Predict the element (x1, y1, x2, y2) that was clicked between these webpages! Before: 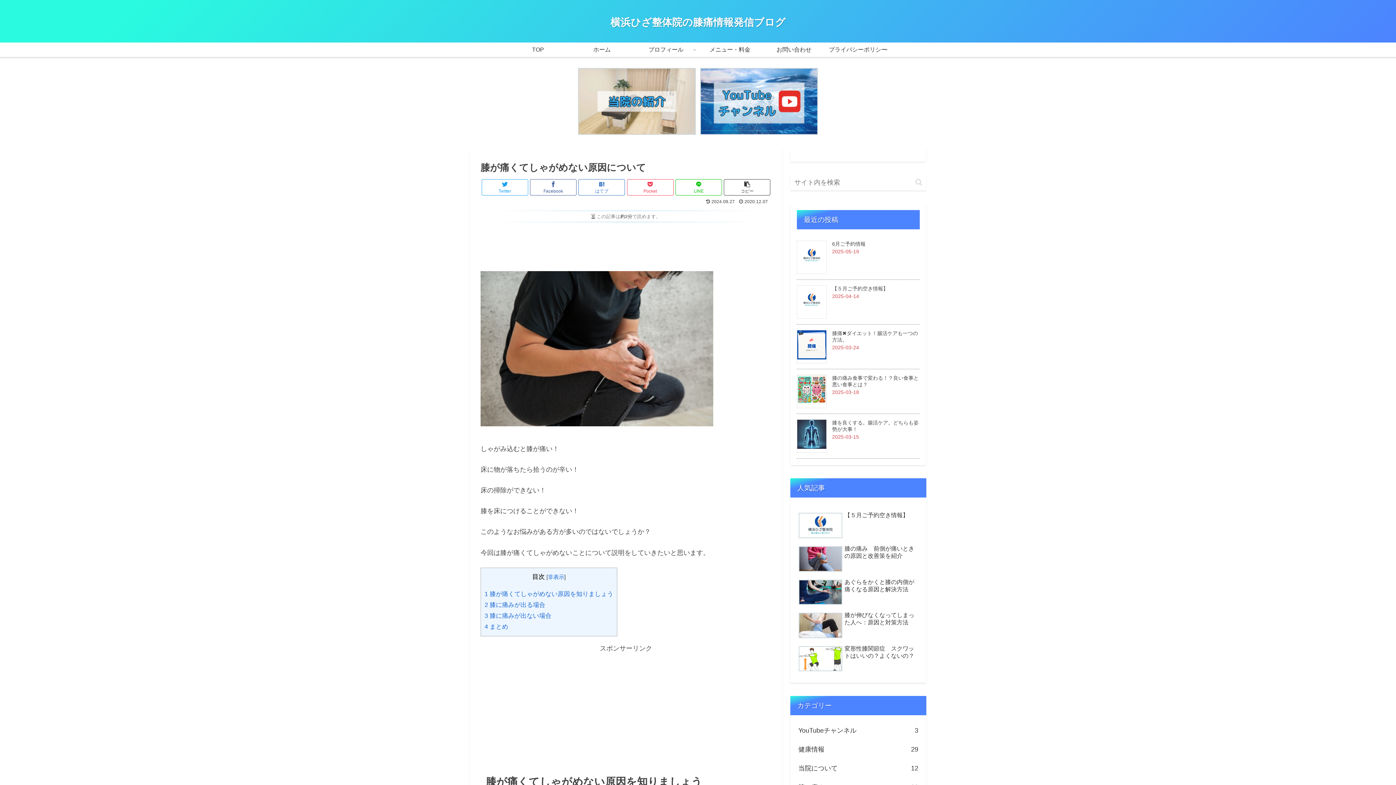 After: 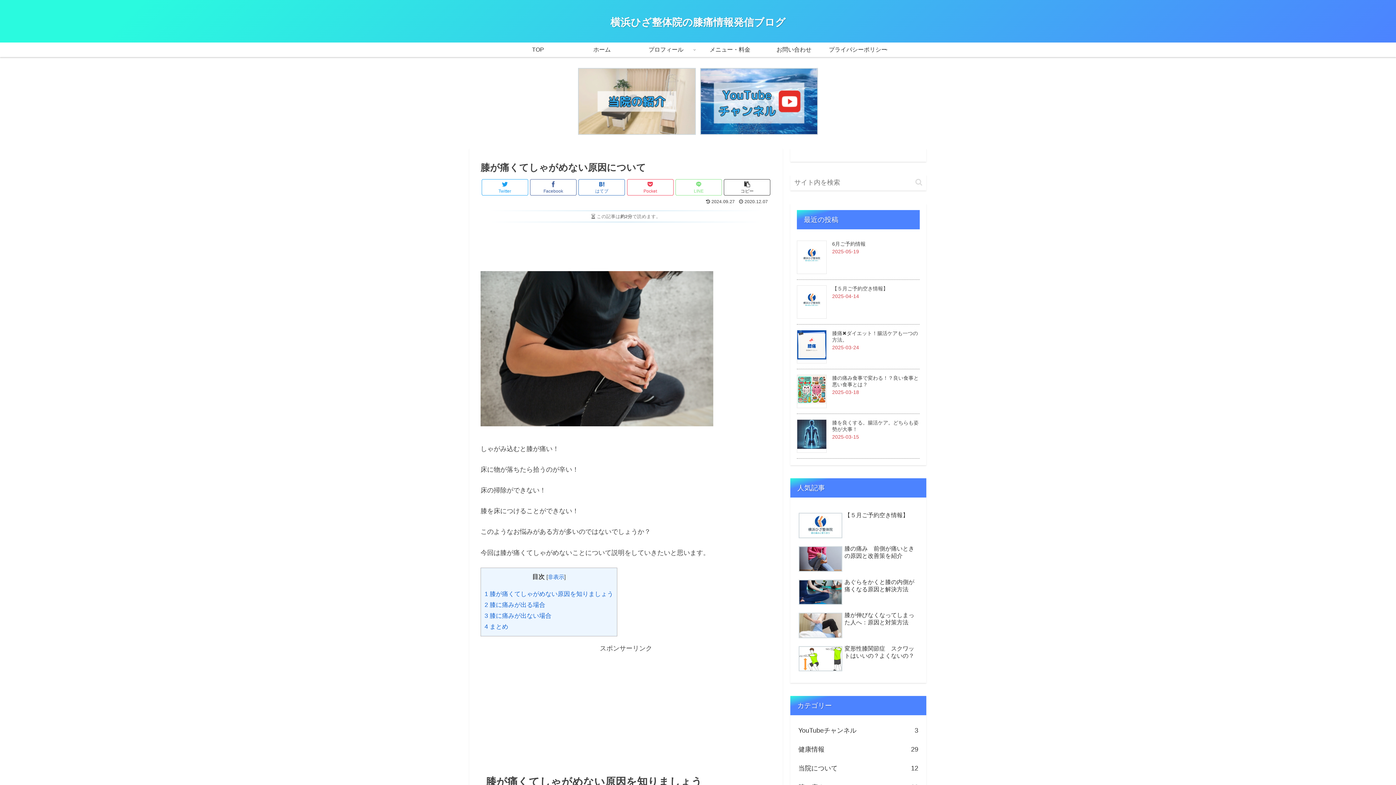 Action: bbox: (675, 179, 722, 195) label: LINE